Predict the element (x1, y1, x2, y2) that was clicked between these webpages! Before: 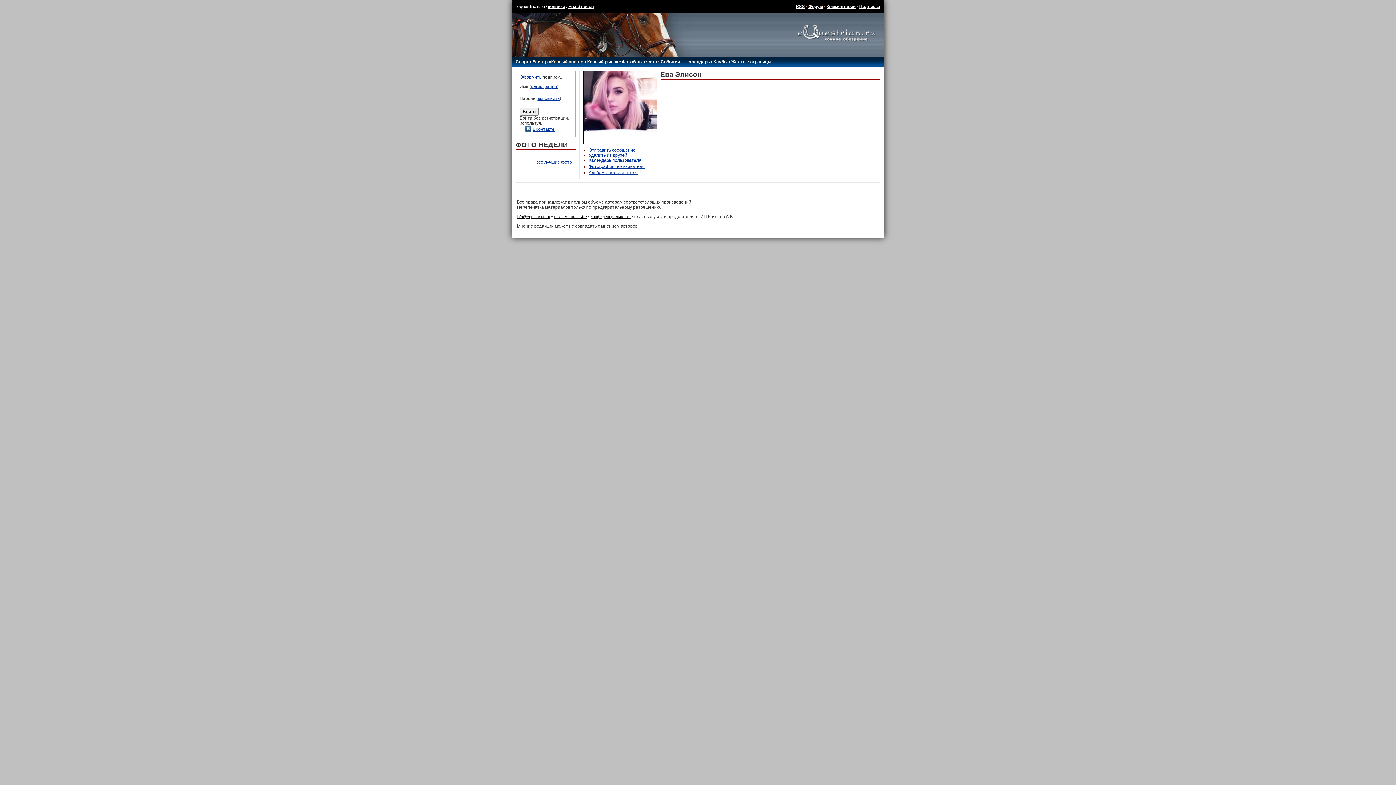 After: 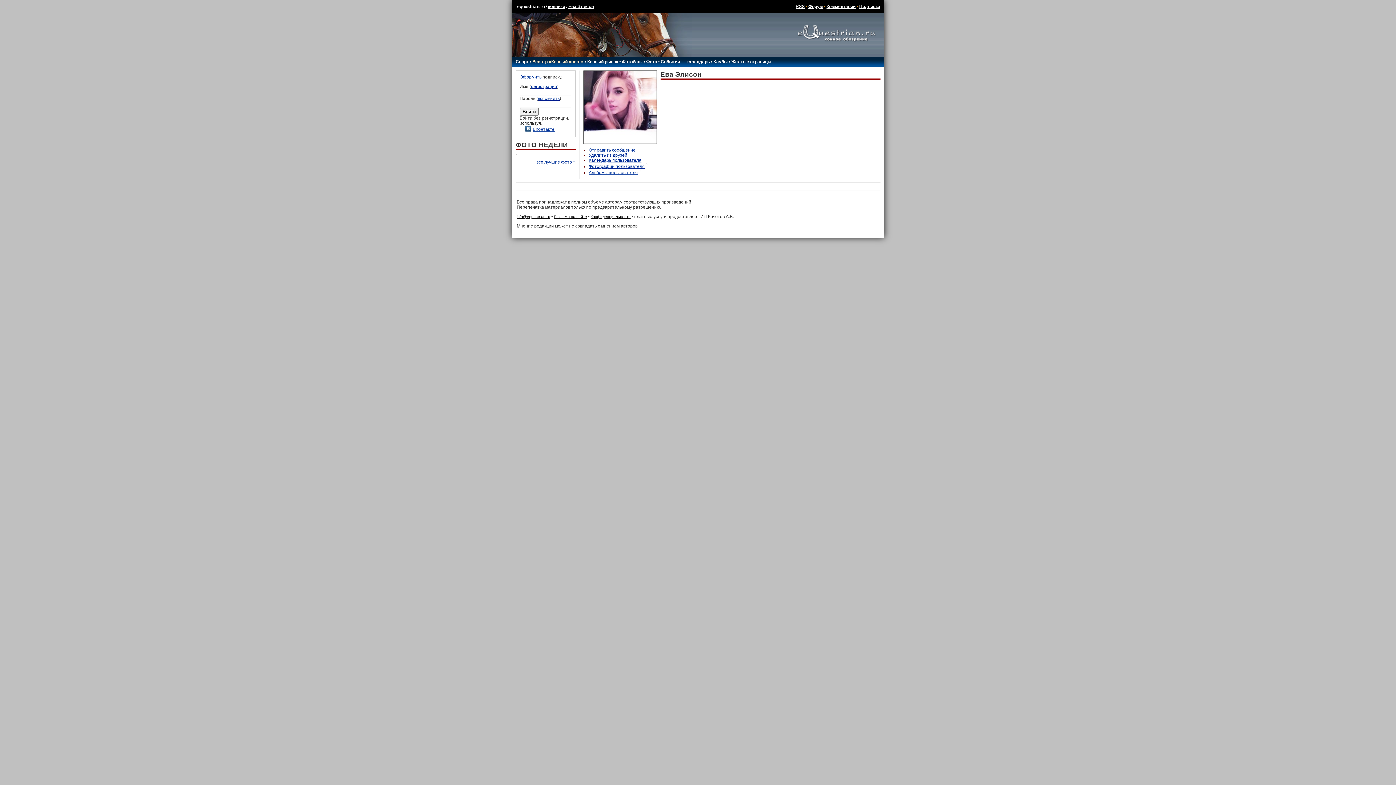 Action: bbox: (516, 214, 550, 218) label: info@equestrian.ru